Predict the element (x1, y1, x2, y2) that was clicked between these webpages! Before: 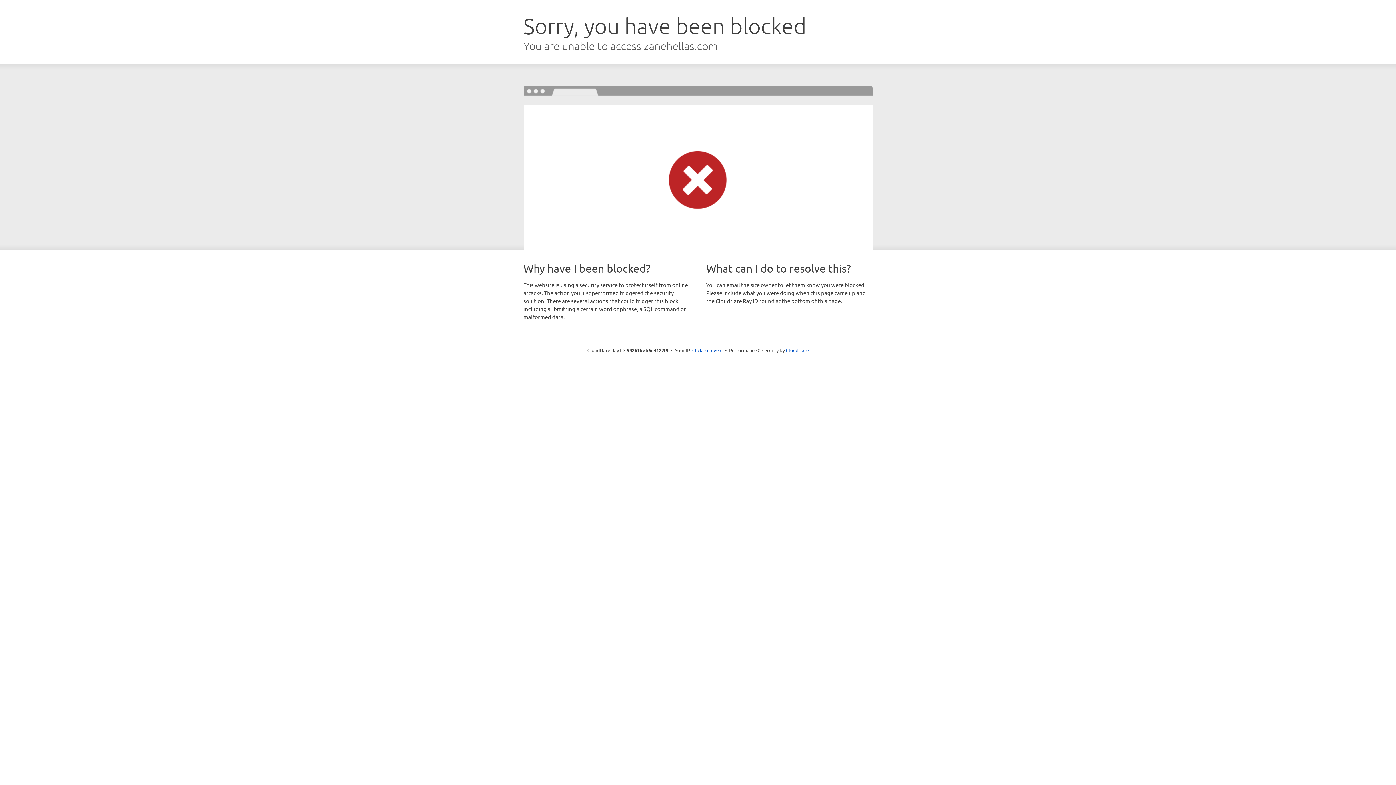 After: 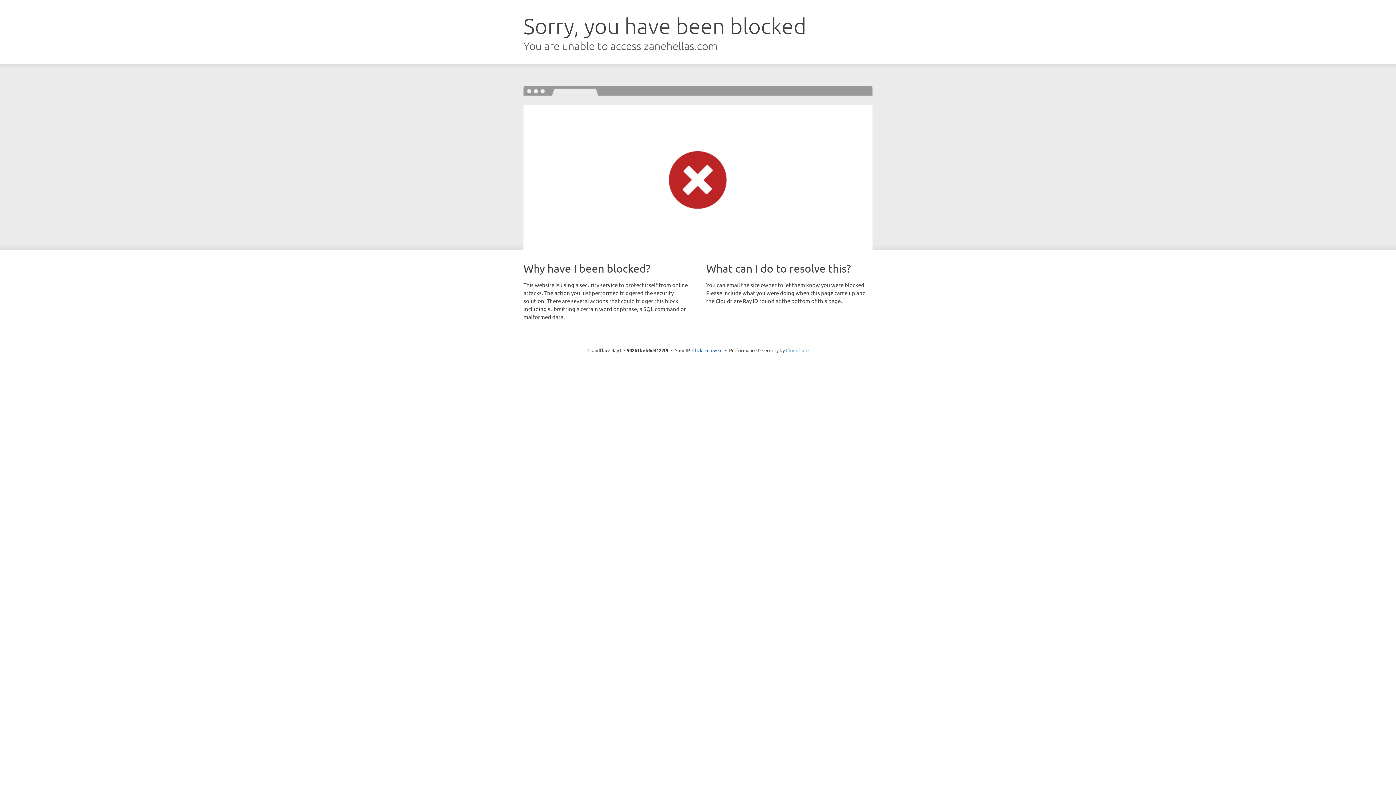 Action: label: Cloudflare bbox: (786, 347, 808, 353)